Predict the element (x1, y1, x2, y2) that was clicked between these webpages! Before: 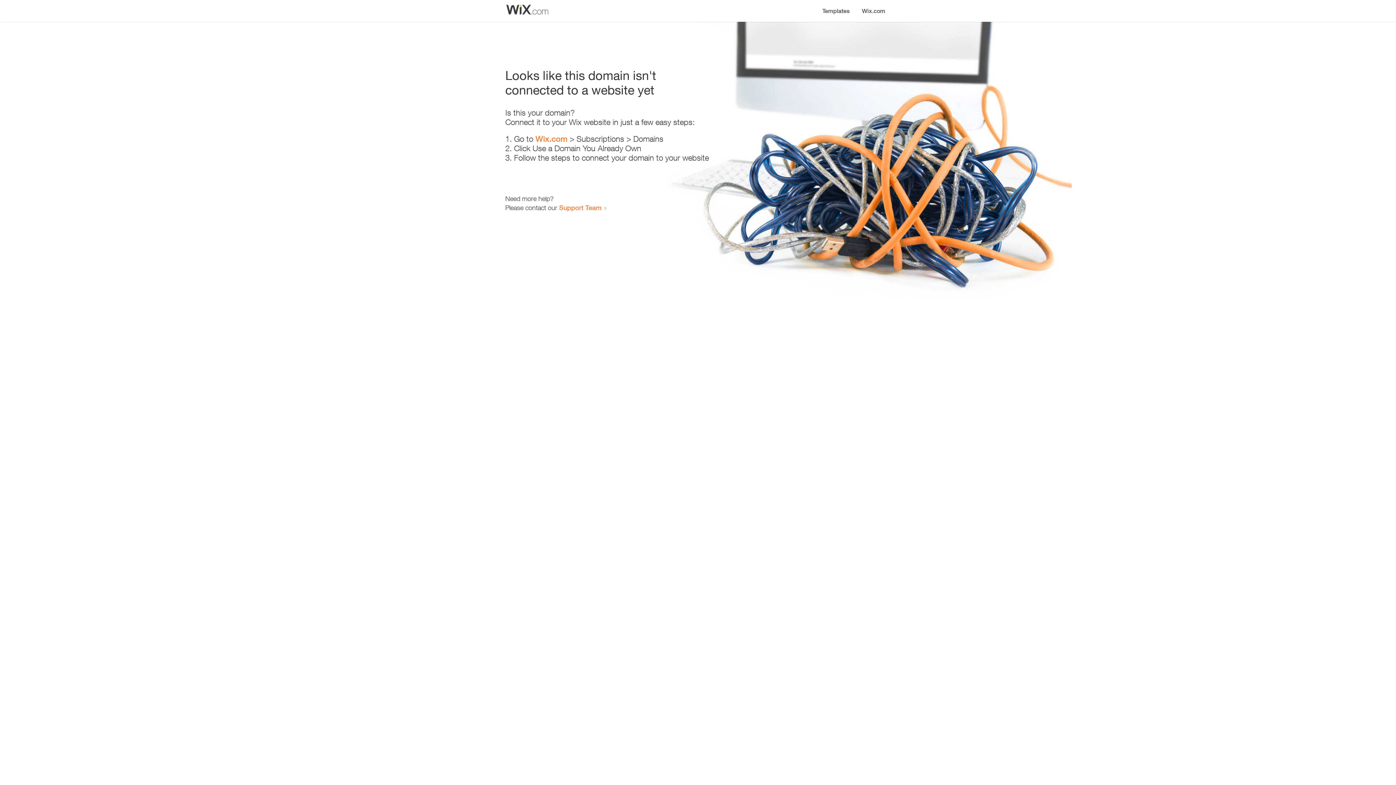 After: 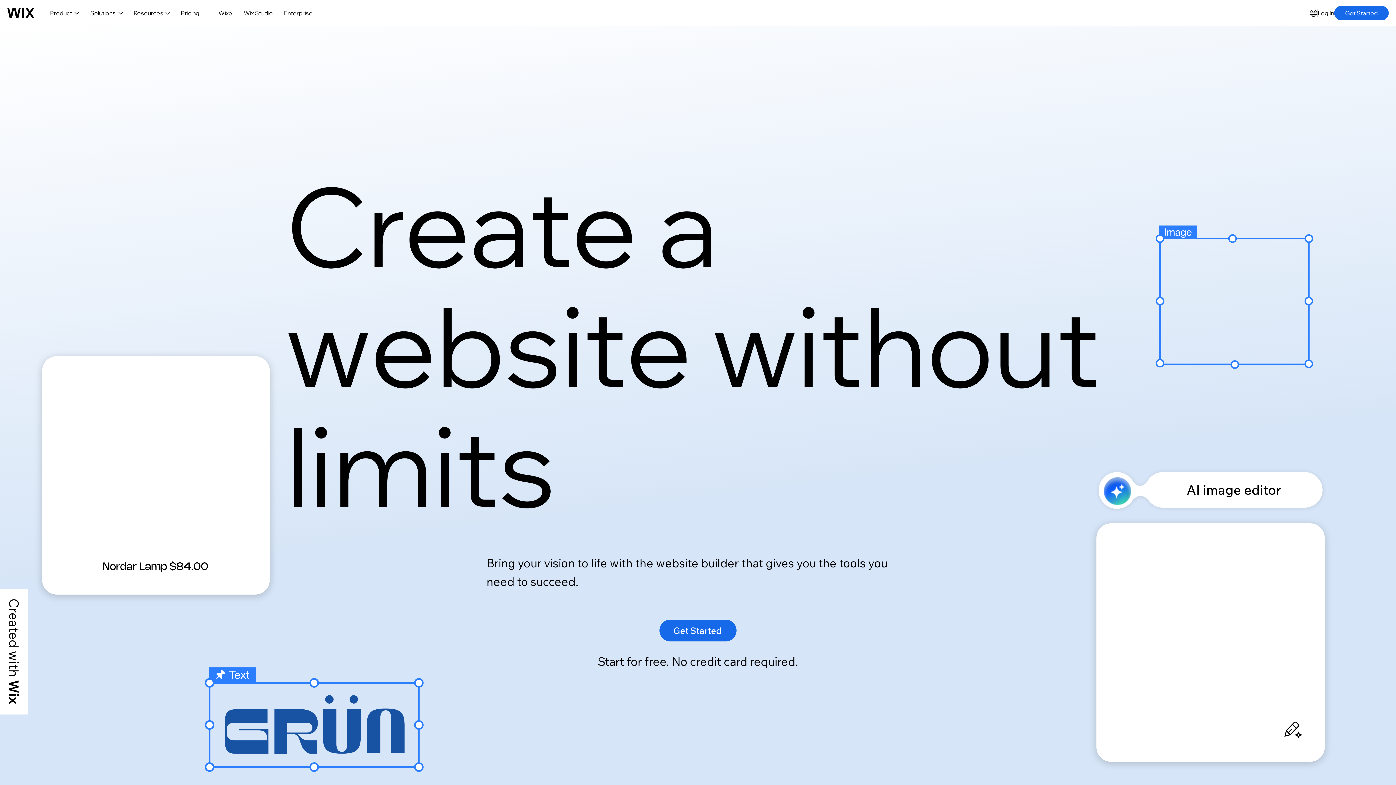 Action: label: Wix.com bbox: (535, 134, 567, 143)